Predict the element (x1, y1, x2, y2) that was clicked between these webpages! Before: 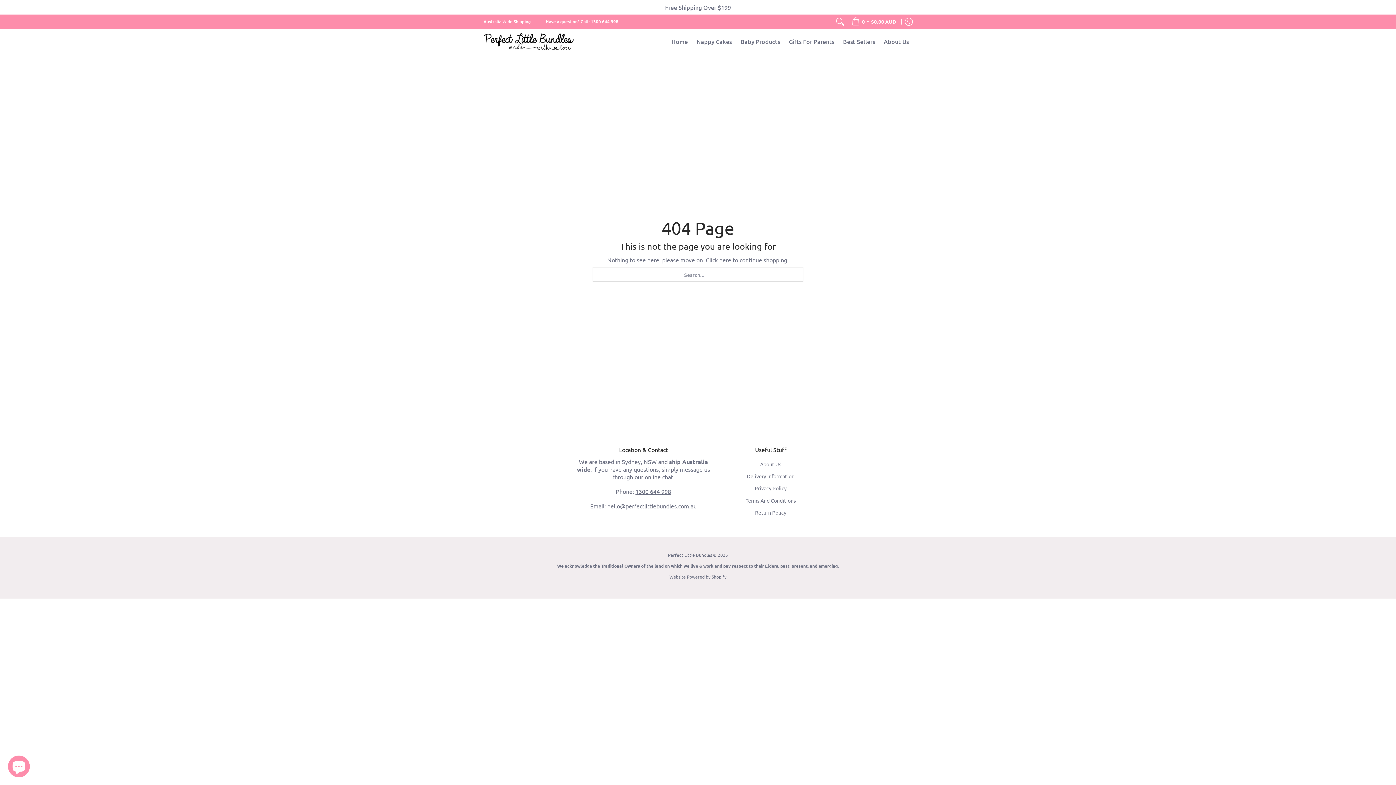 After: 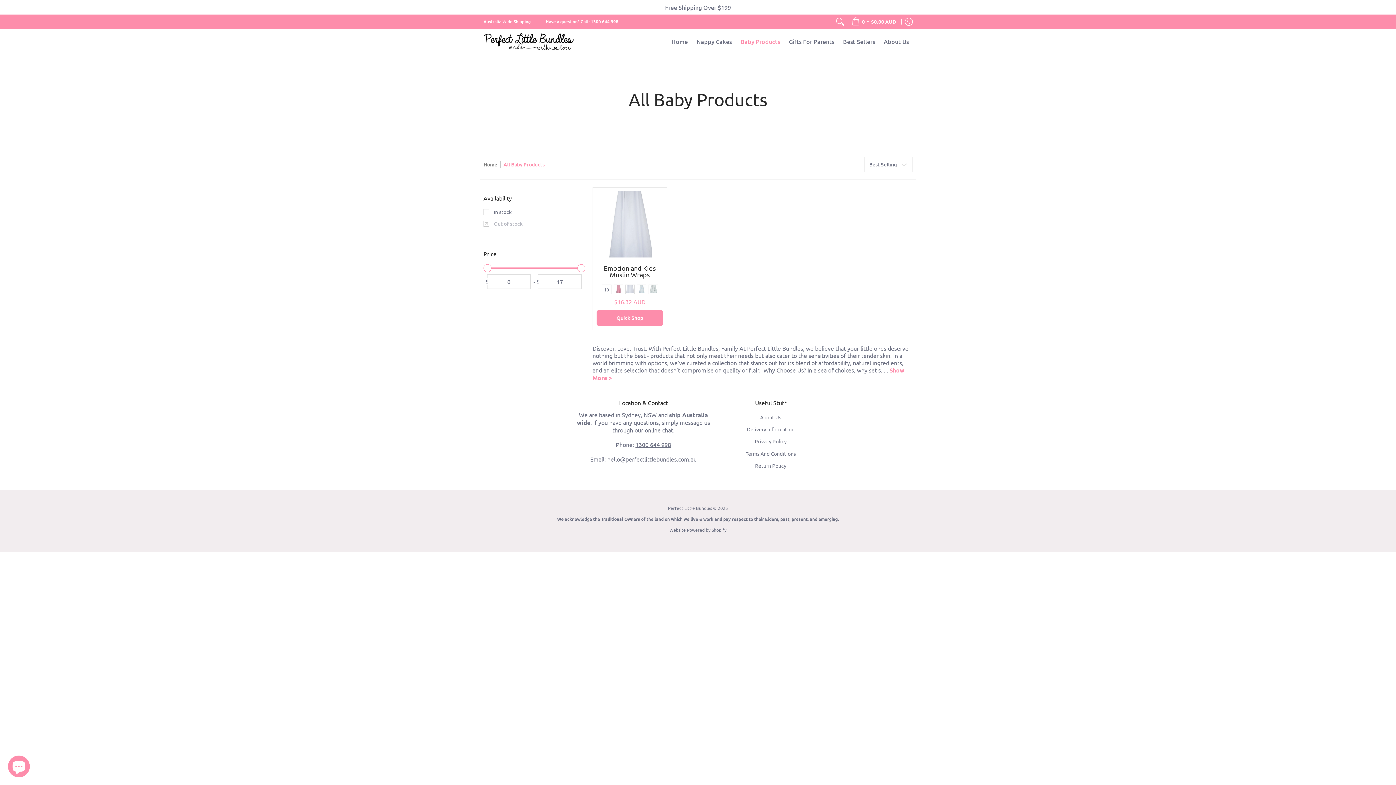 Action: bbox: (737, 29, 784, 53) label: Baby Products